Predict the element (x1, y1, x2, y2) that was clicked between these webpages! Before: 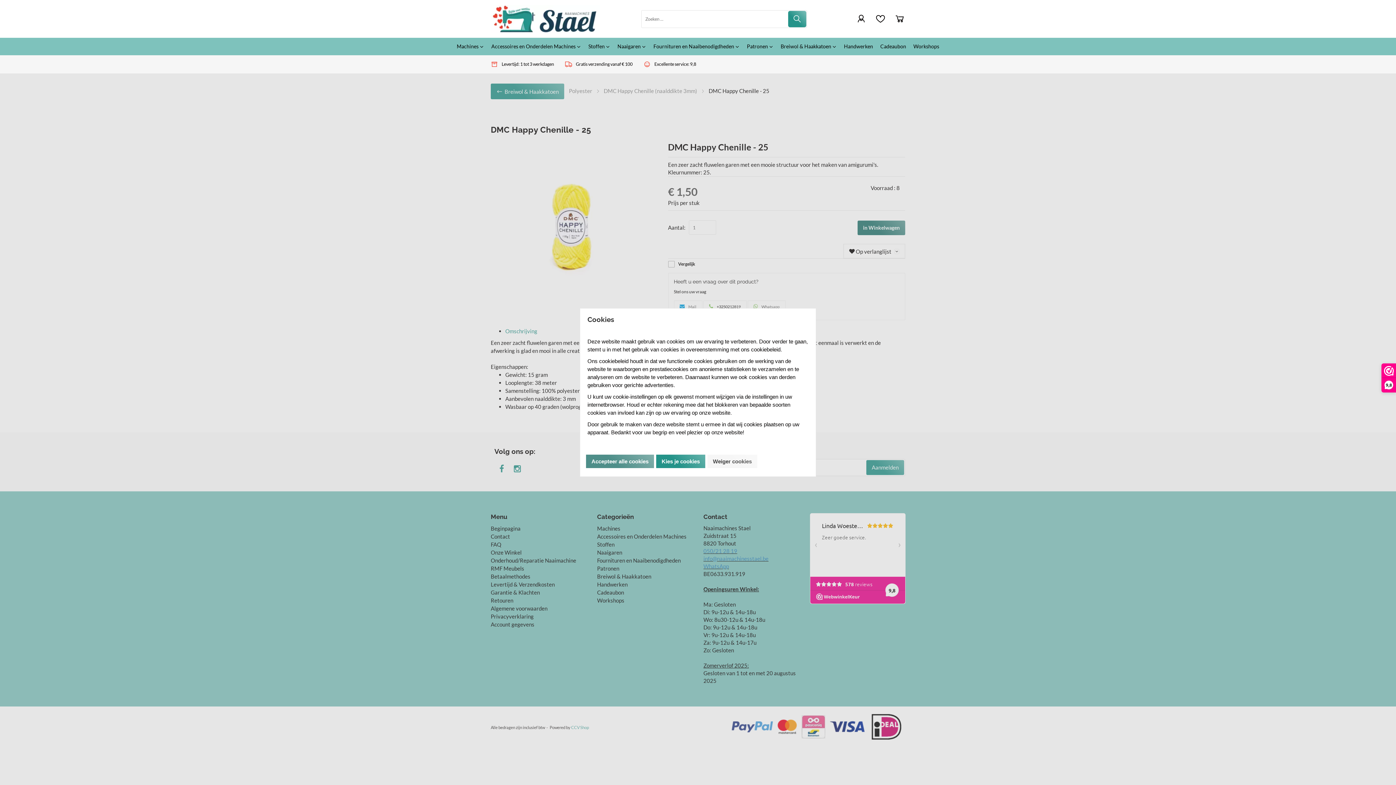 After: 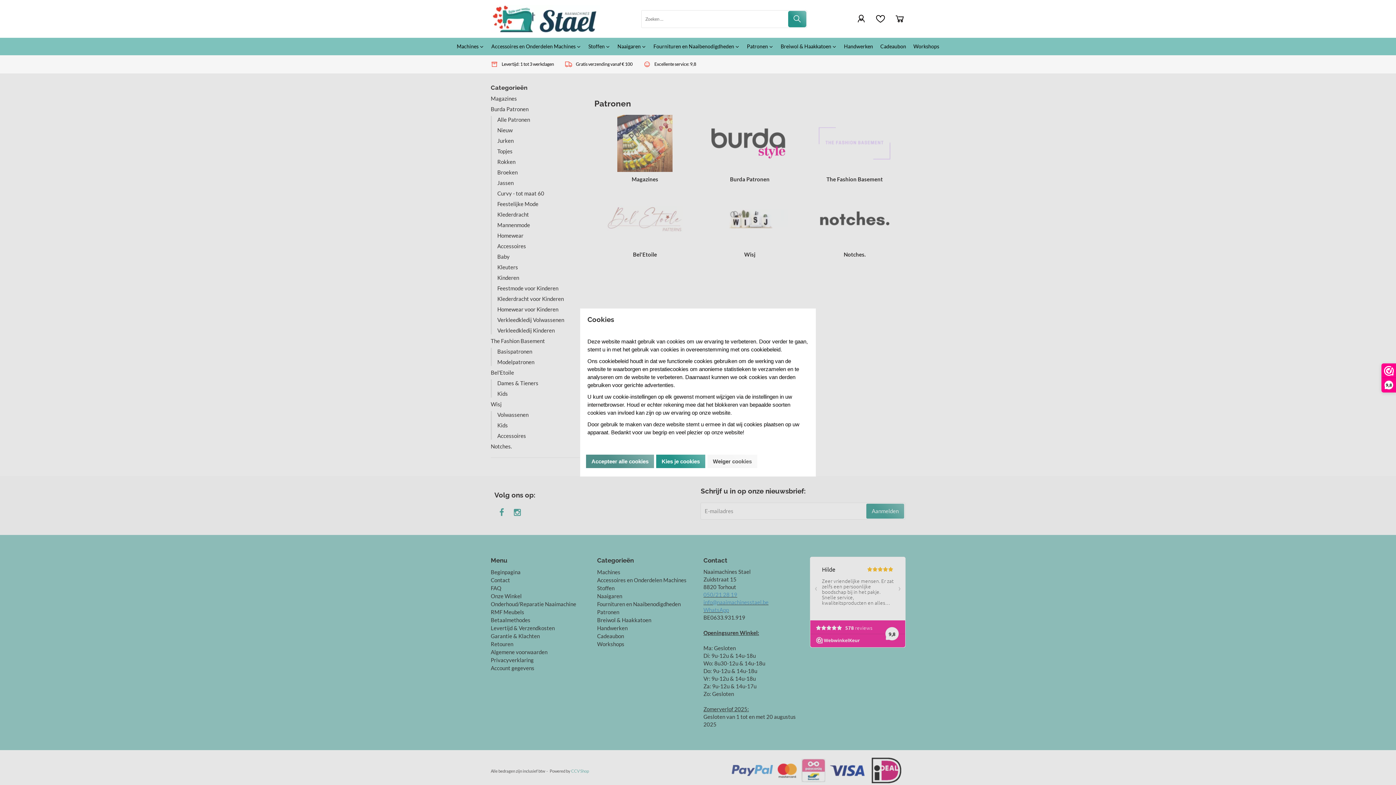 Action: bbox: (743, 37, 777, 55) label: Patronen 